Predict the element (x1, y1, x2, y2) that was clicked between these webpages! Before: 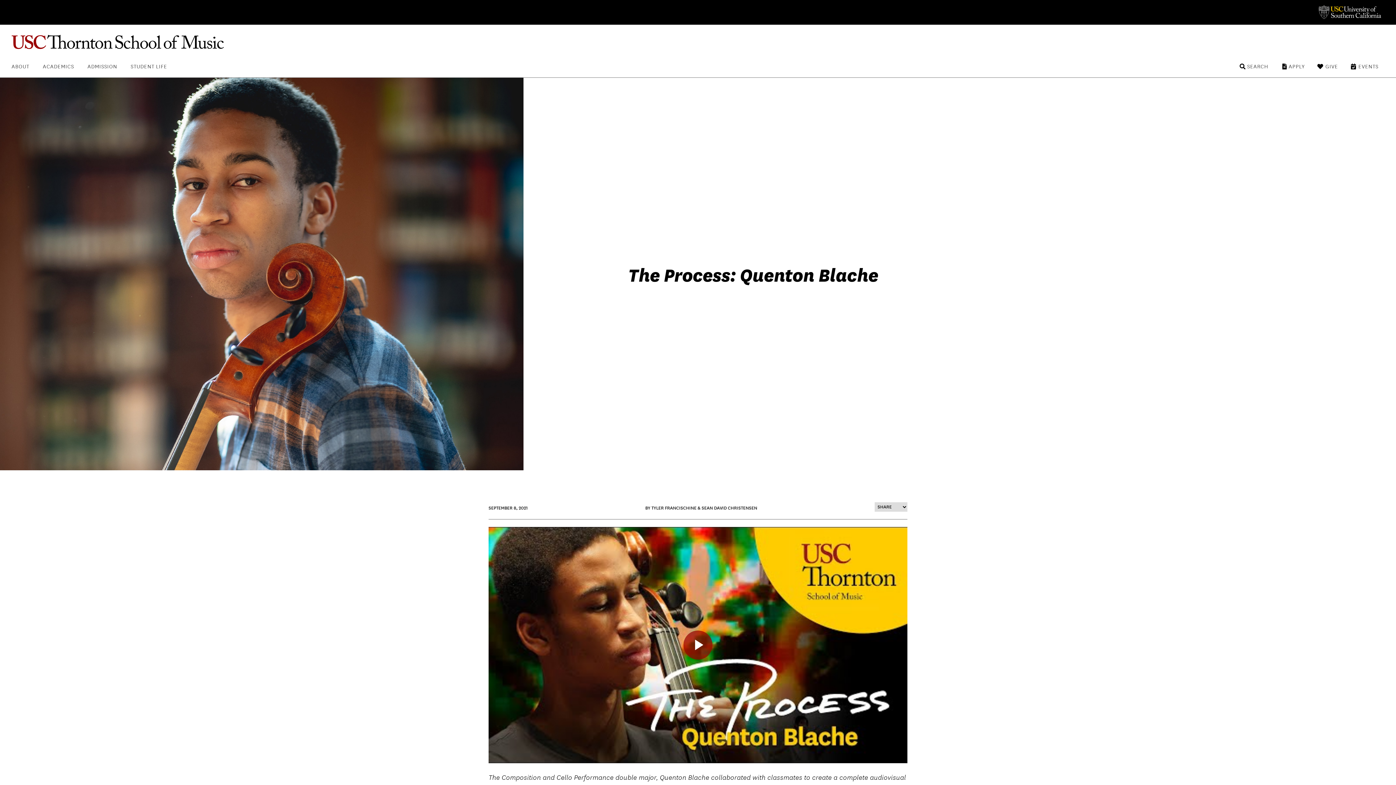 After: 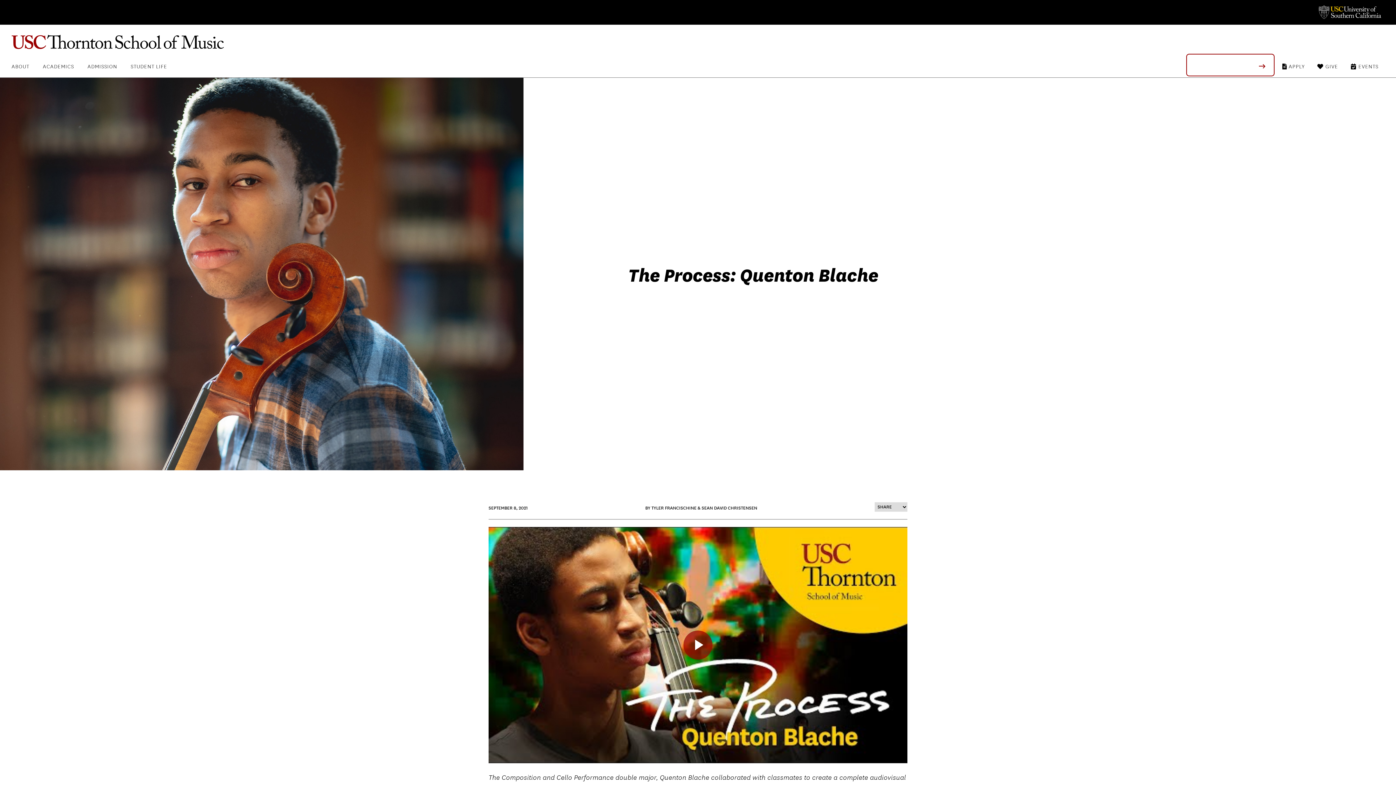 Action: label: SEARCH bbox: (1238, 59, 1268, 70)